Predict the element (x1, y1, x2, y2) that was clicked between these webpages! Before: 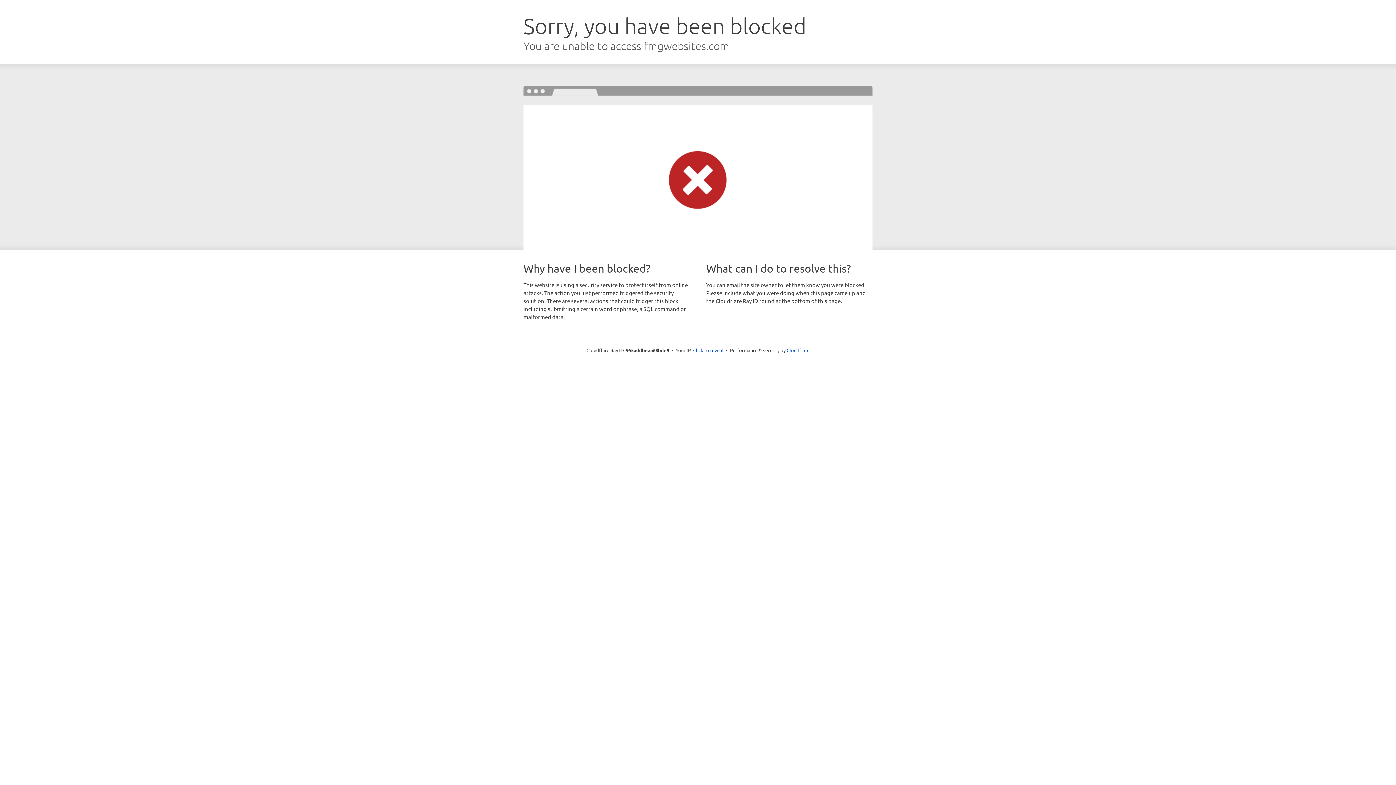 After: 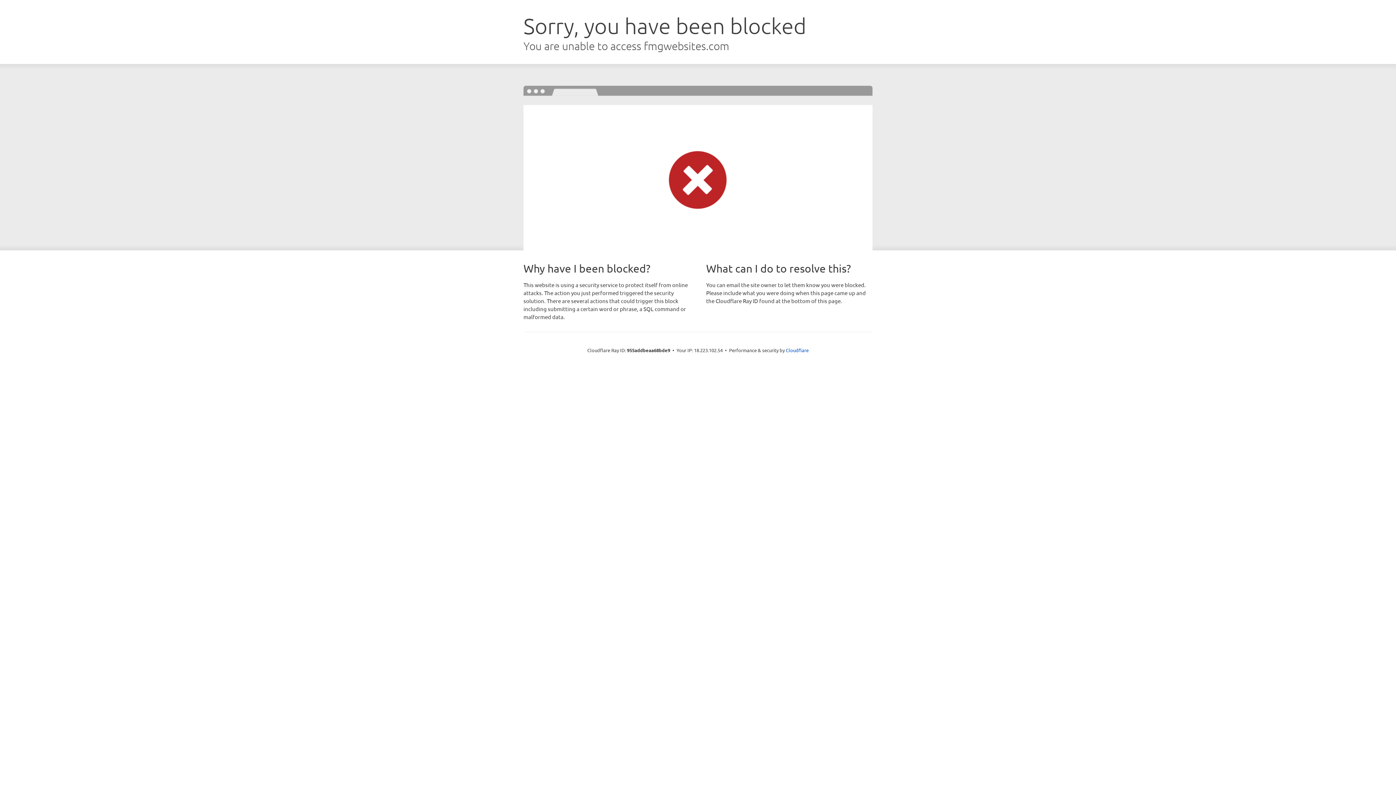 Action: bbox: (693, 346, 723, 353) label: Click to reveal